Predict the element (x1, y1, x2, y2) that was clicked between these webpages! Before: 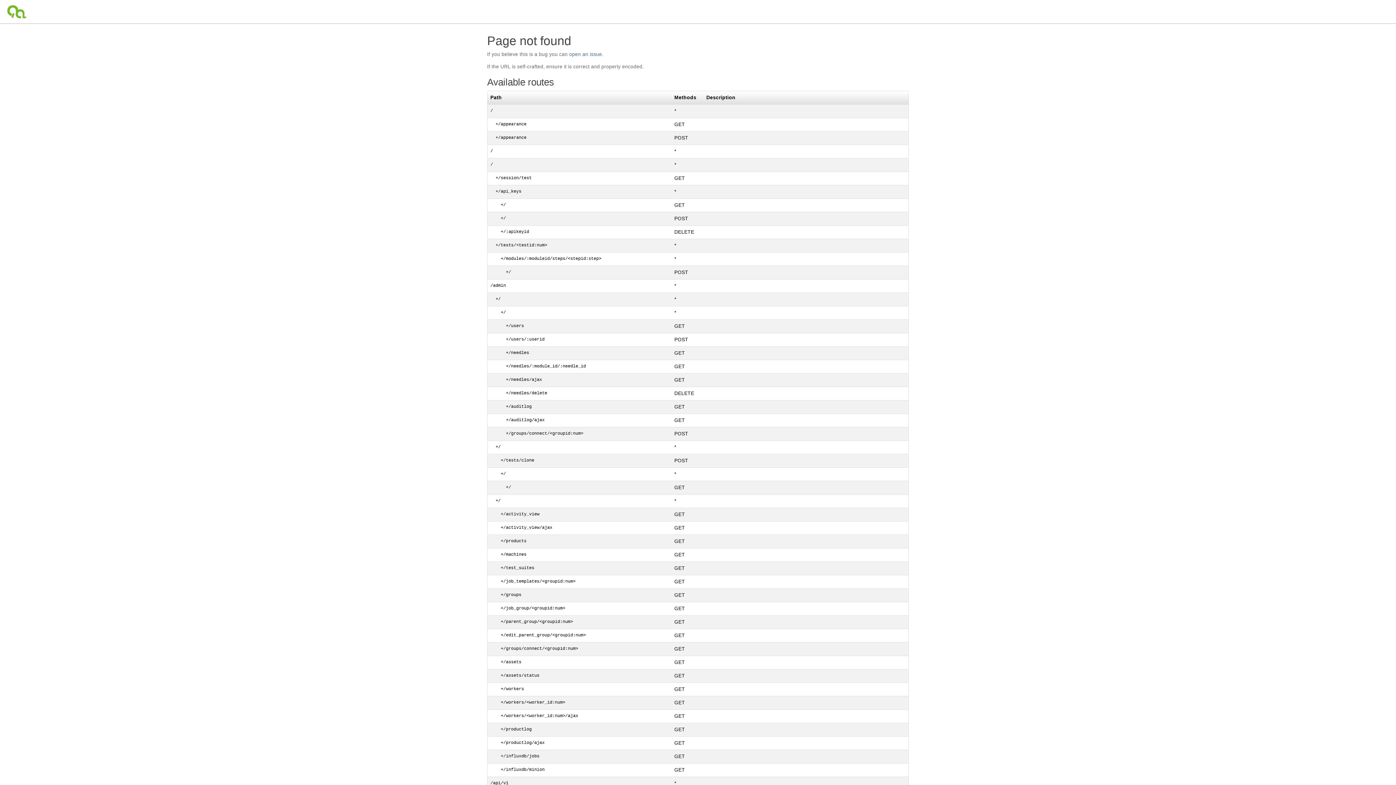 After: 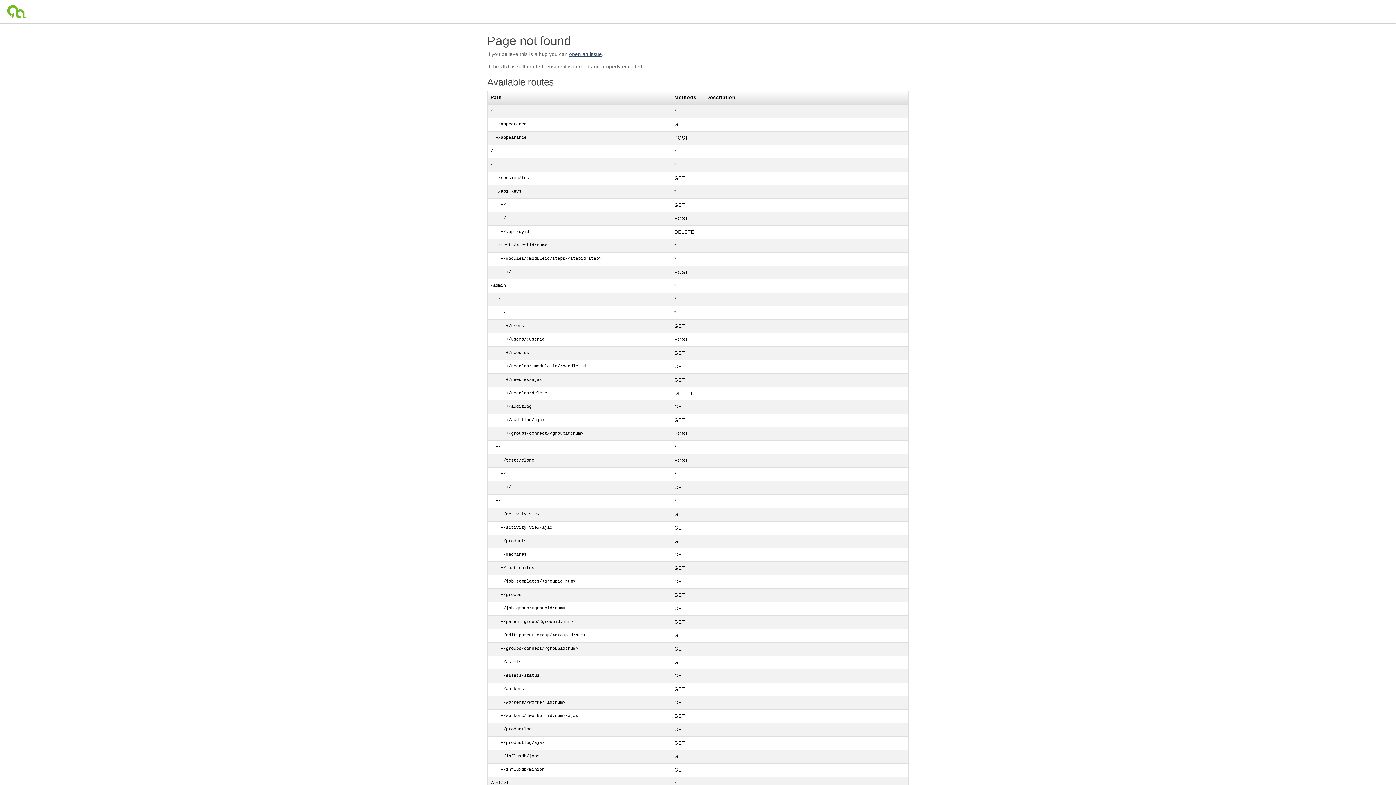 Action: label: open an issue bbox: (569, 51, 602, 57)